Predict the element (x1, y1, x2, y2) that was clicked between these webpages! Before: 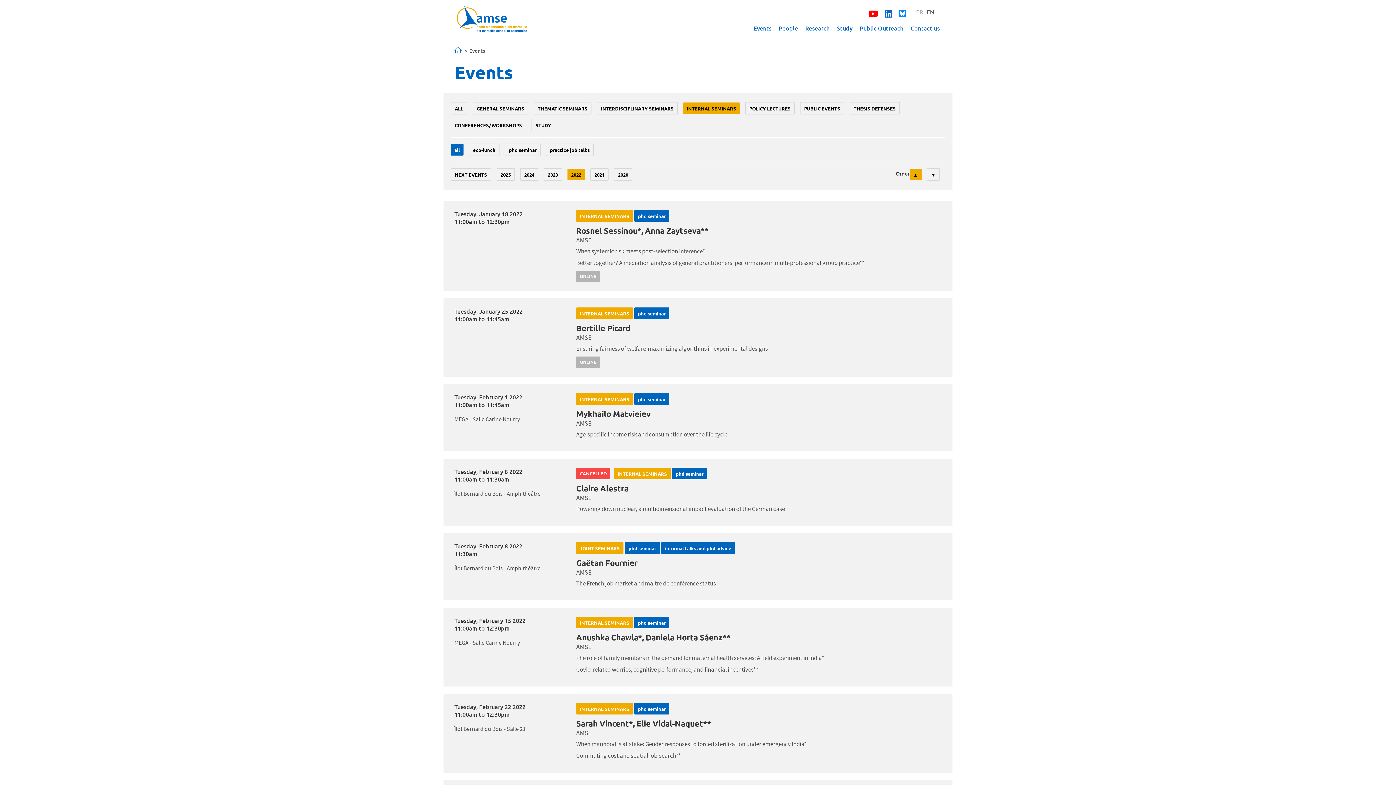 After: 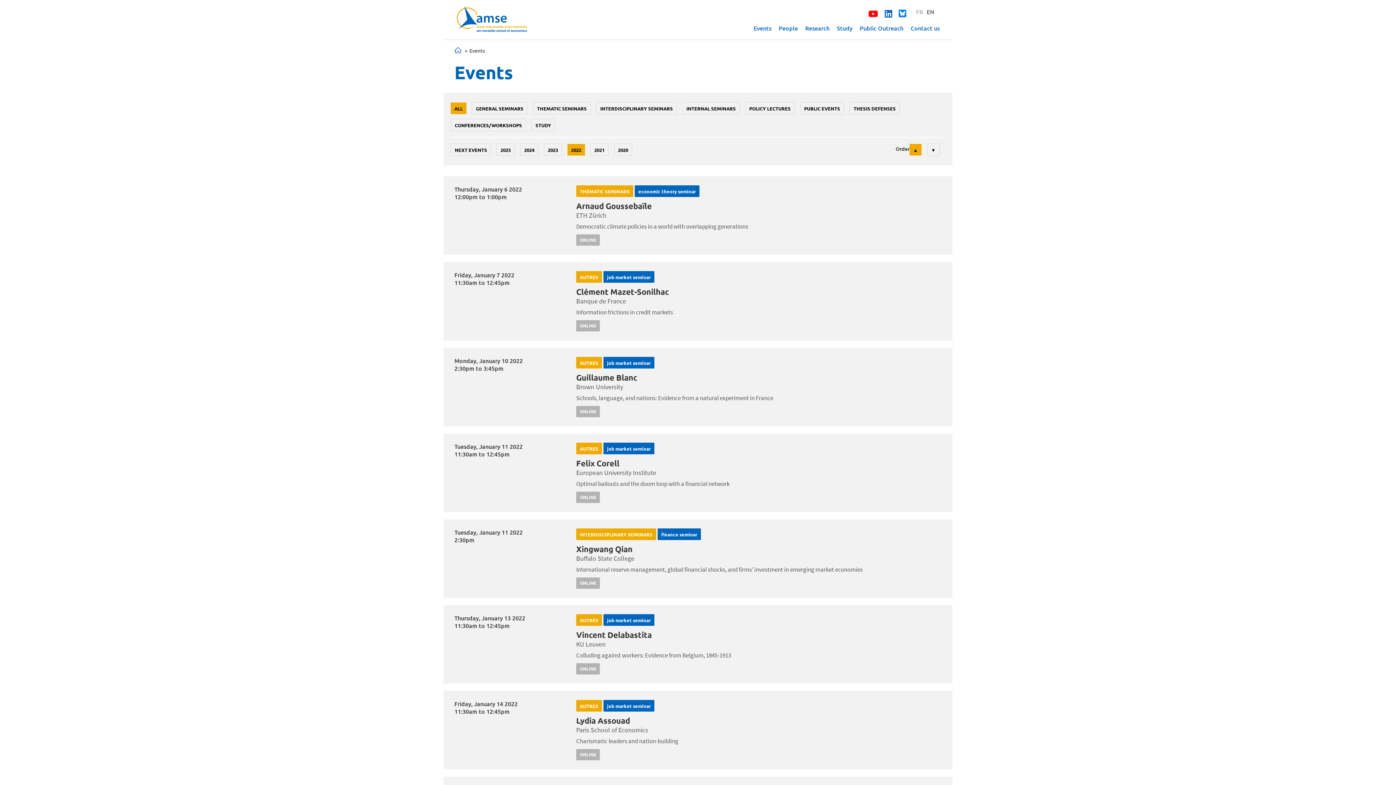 Action: bbox: (683, 102, 740, 114) label: INTERNAL SEMINARS